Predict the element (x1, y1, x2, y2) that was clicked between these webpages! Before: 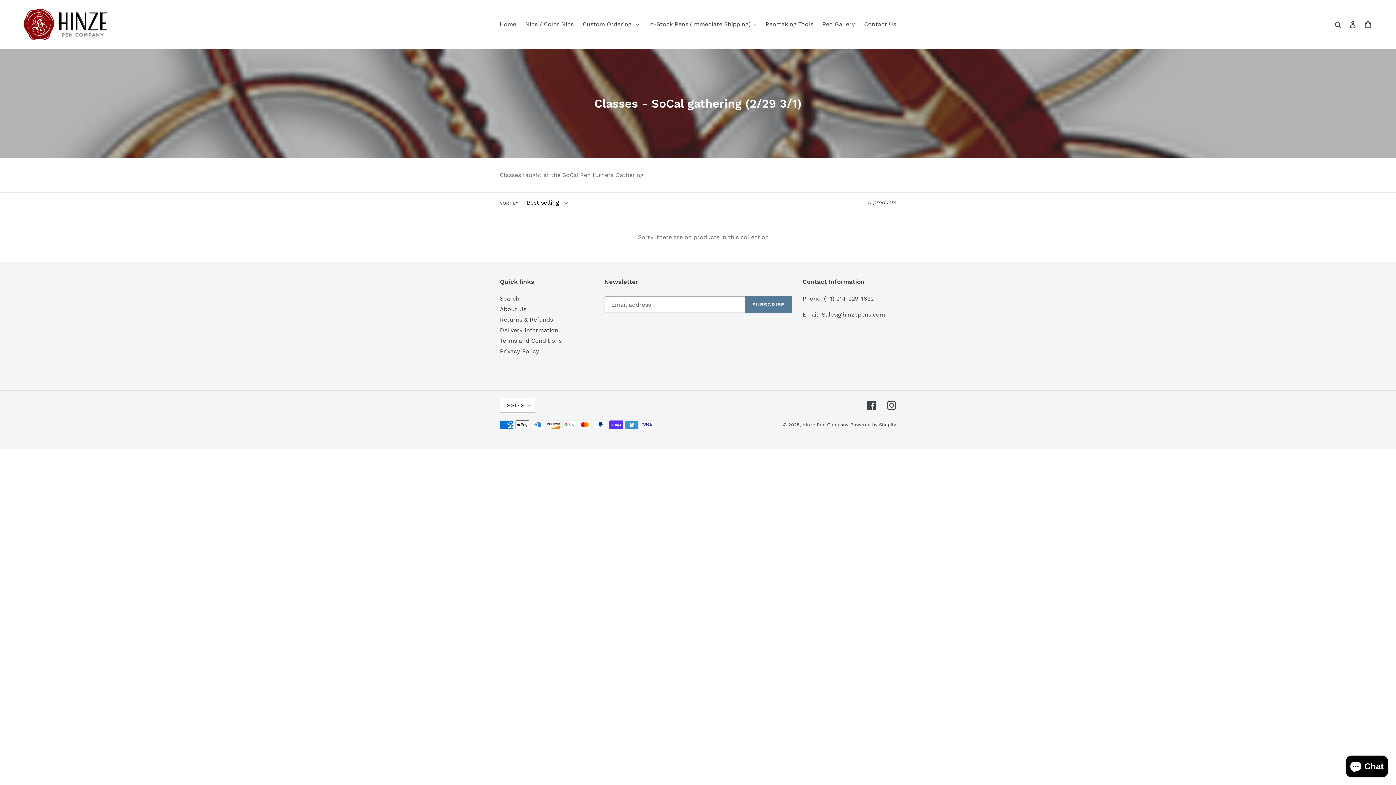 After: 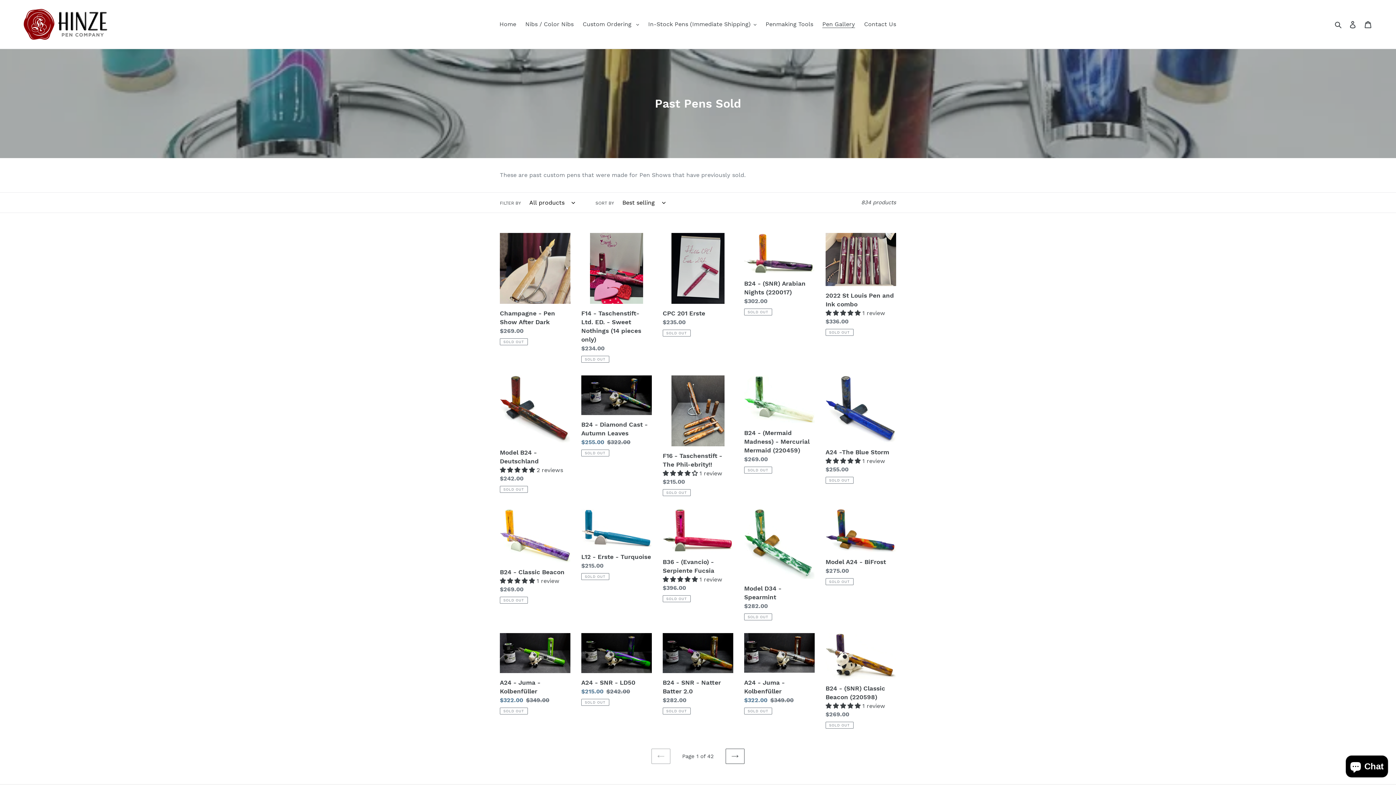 Action: label: Pen Gallery bbox: (818, 18, 858, 29)